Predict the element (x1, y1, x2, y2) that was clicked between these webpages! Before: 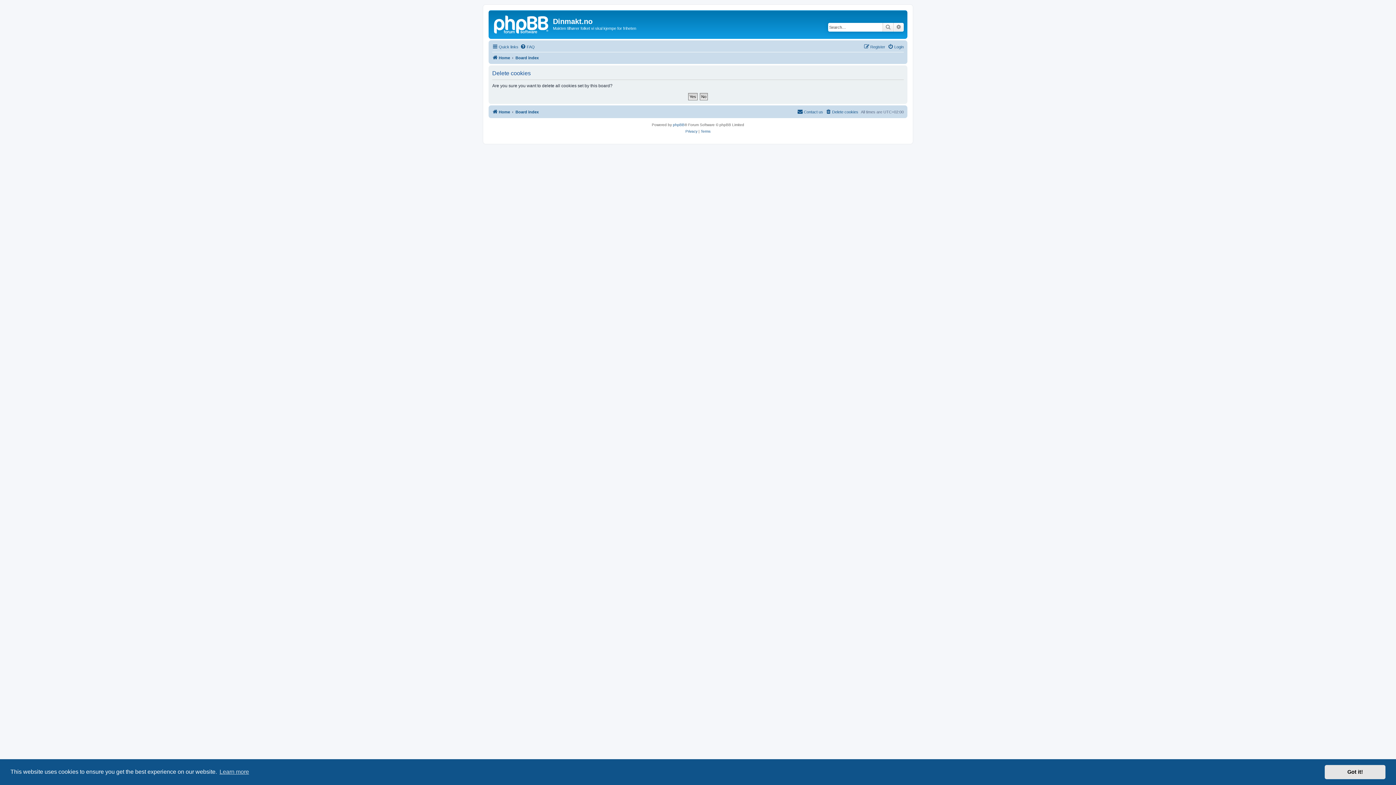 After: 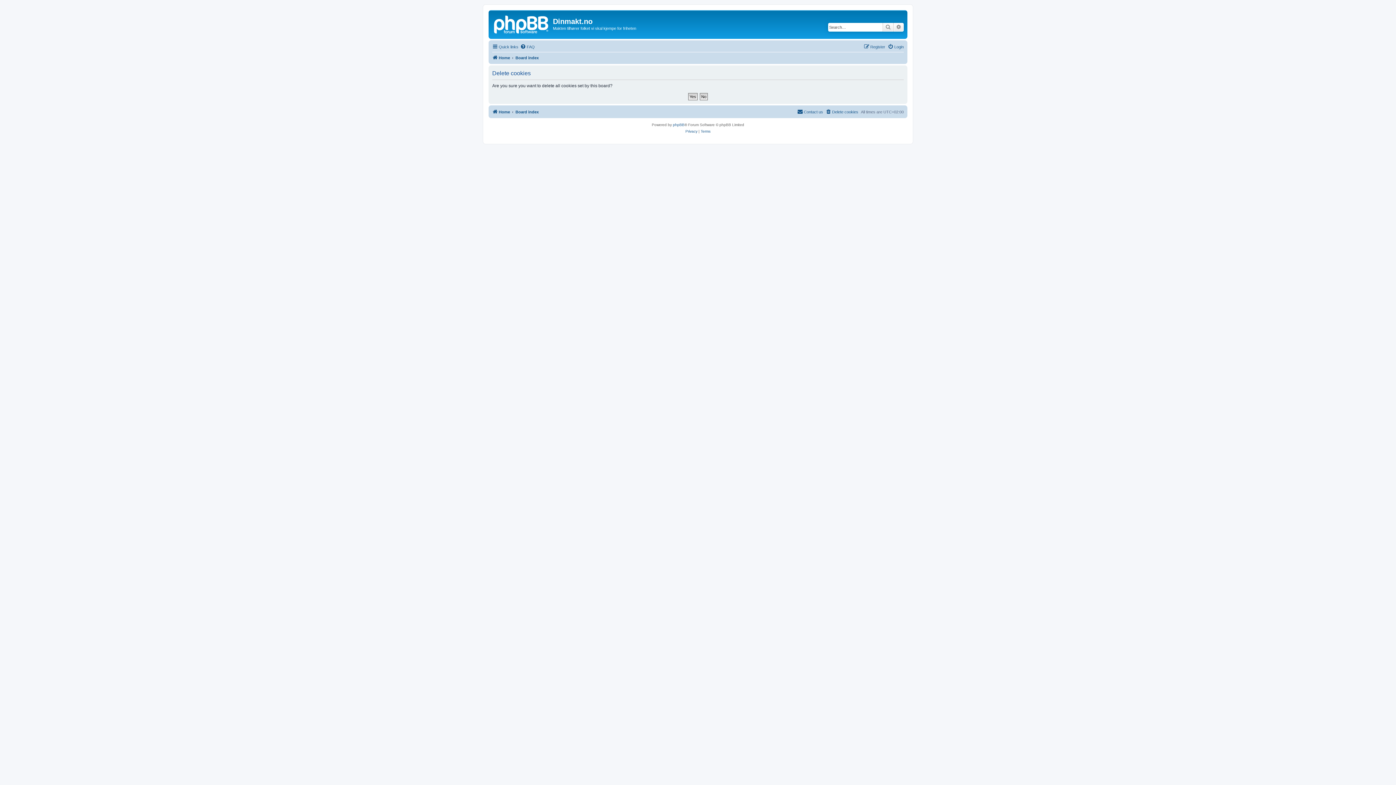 Action: label: dismiss cookie message bbox: (1325, 765, 1385, 779)